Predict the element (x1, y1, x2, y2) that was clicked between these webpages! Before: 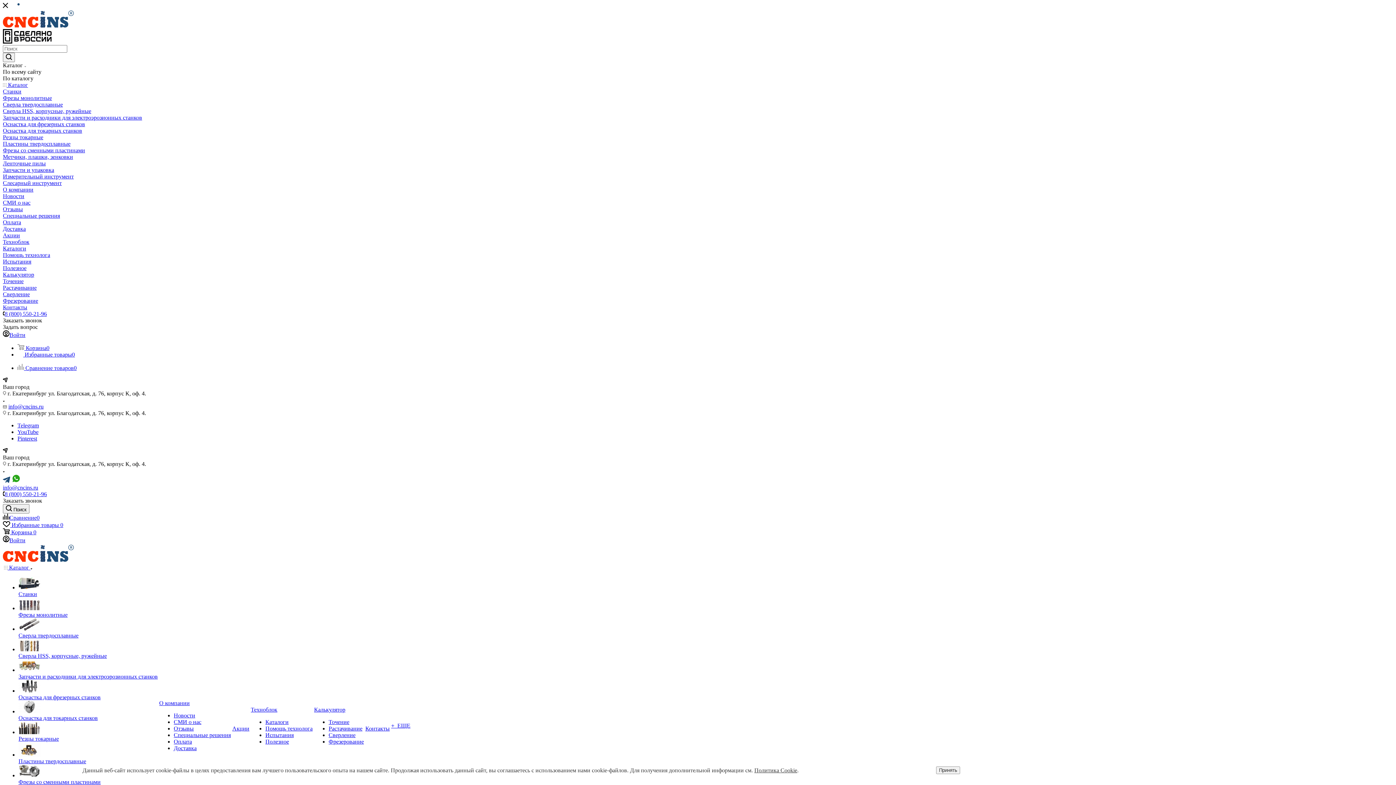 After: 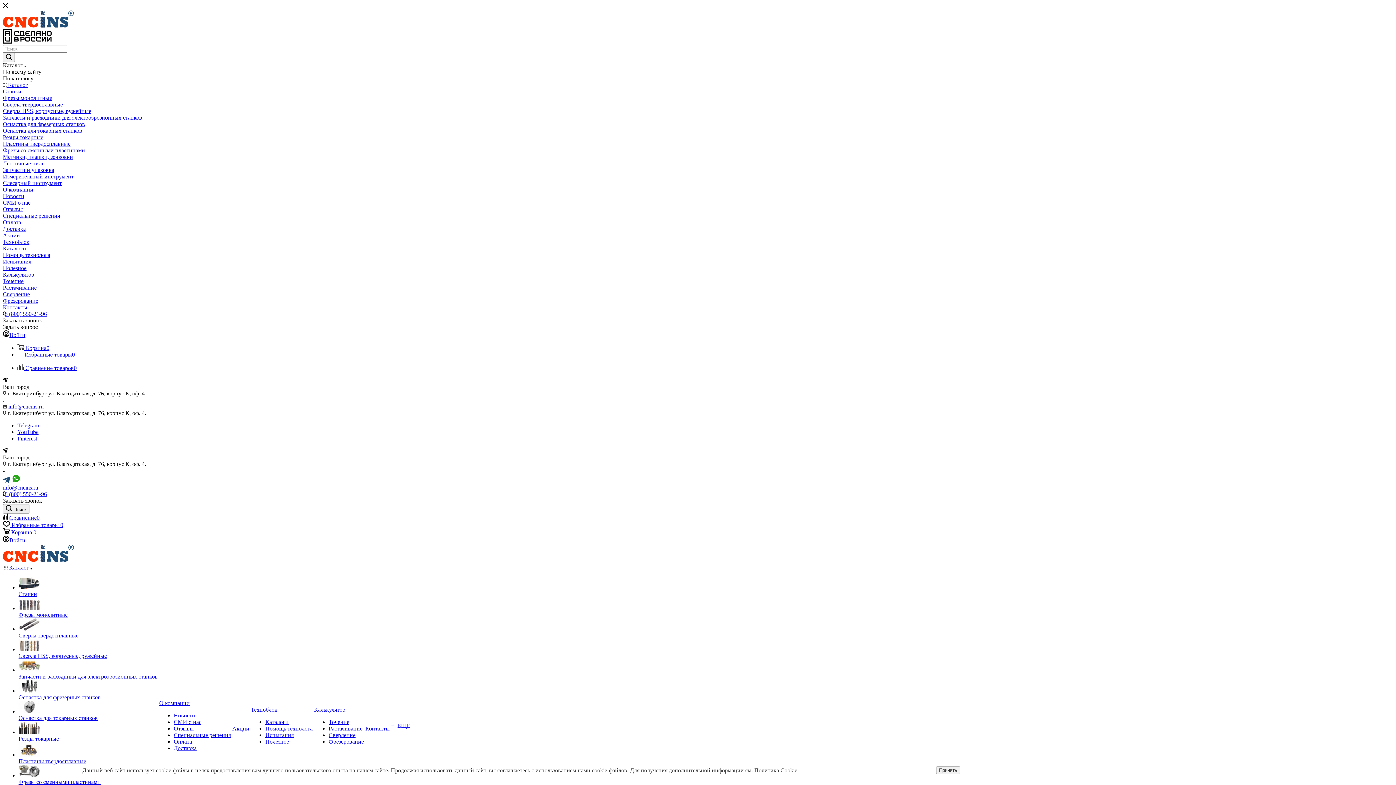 Action: bbox: (2, 232, 1393, 238) label: Акции